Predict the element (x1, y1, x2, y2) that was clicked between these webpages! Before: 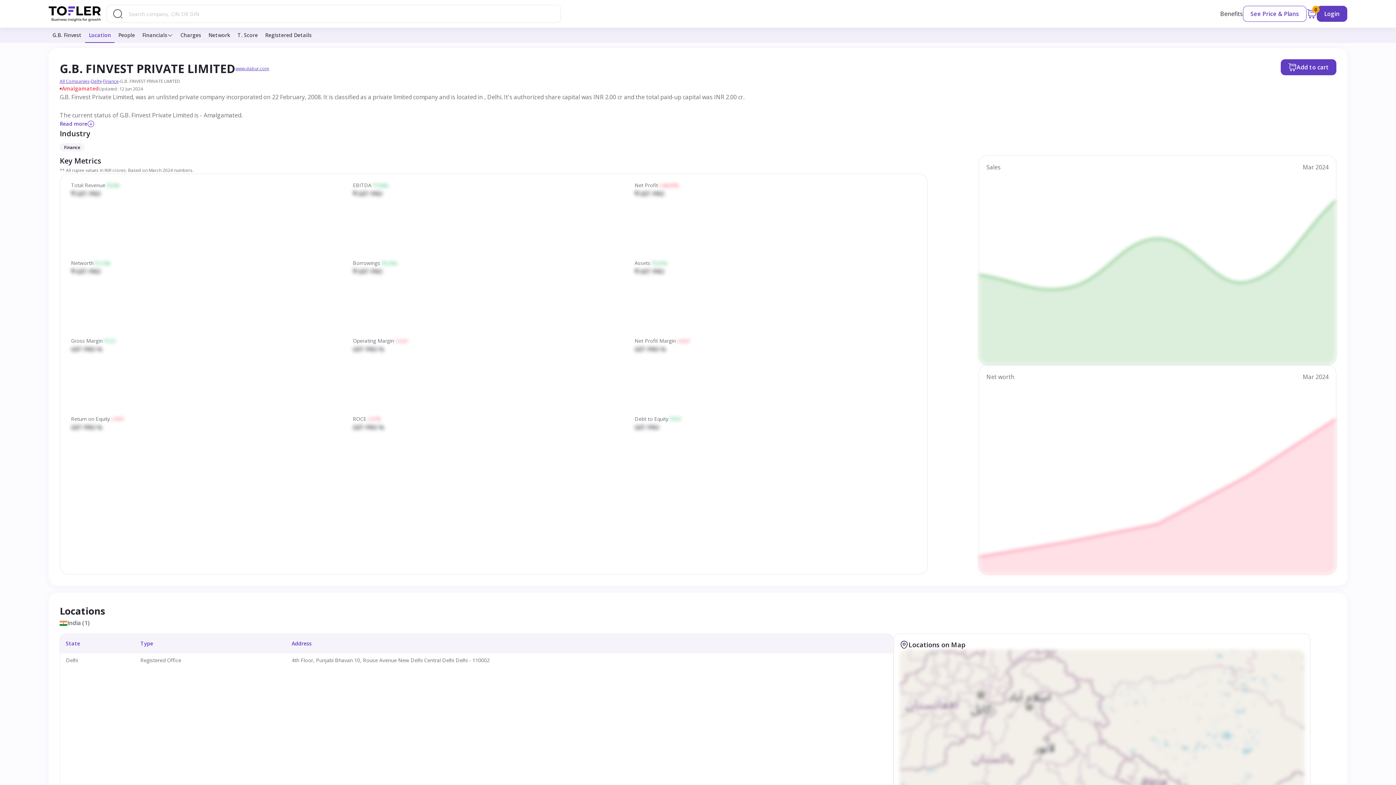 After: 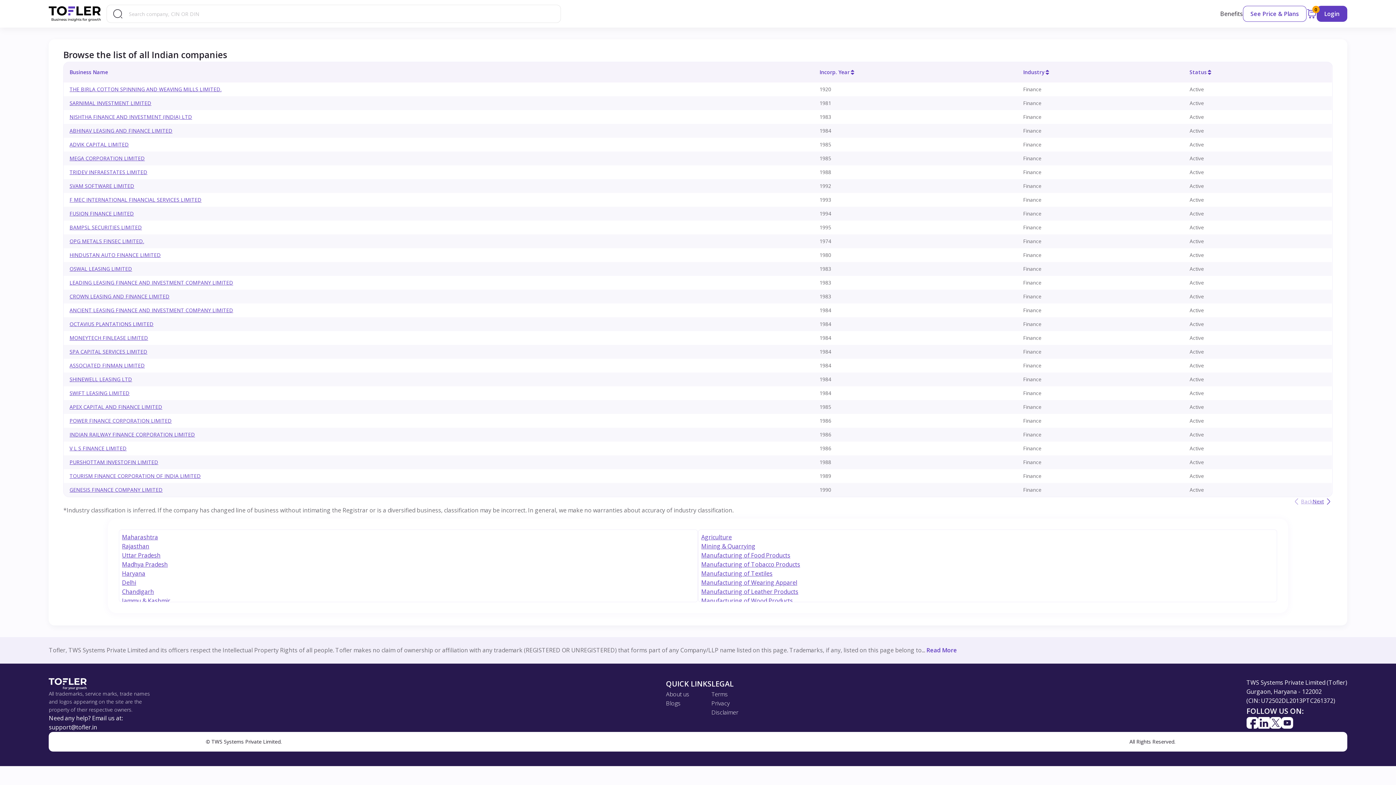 Action: label: Finance bbox: (103, 78, 118, 84)